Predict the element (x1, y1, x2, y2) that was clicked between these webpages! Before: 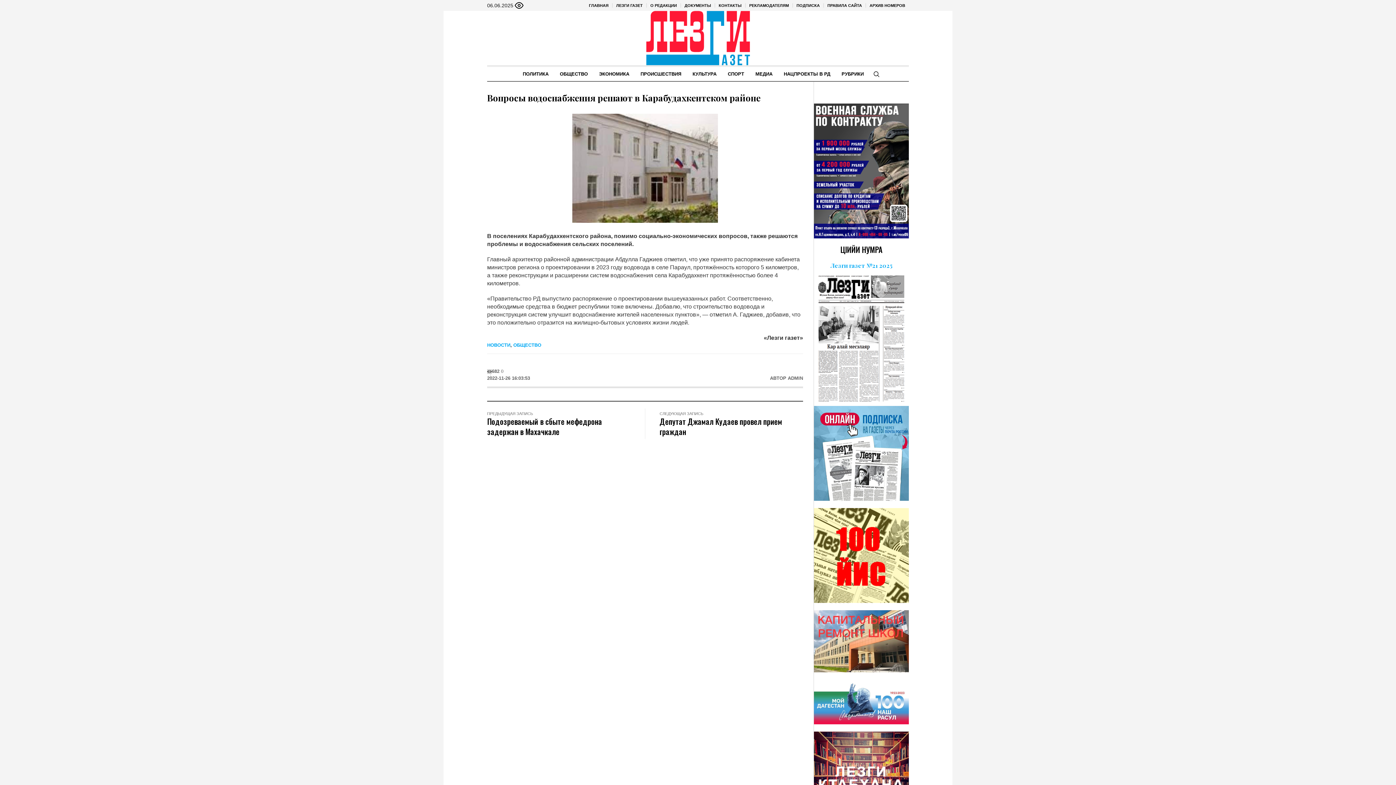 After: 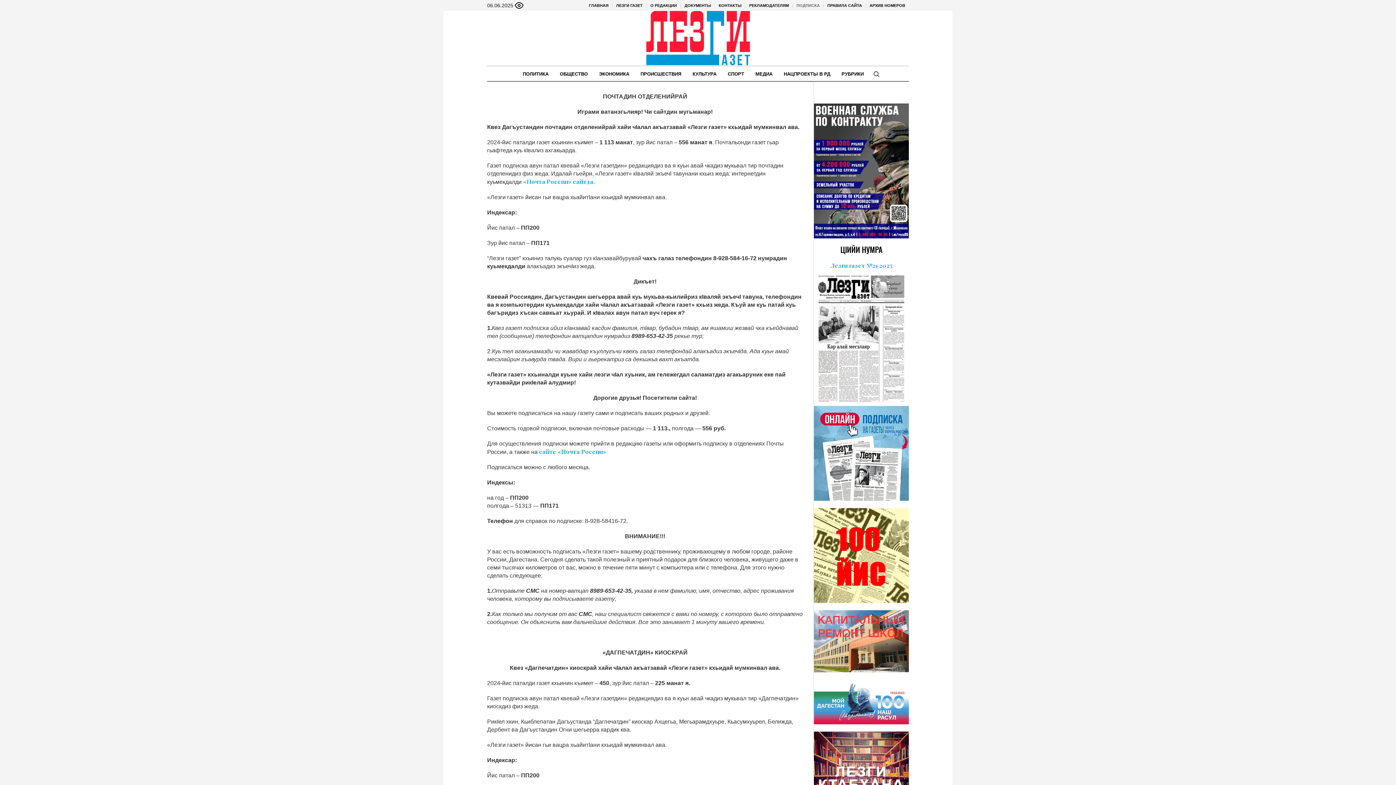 Action: bbox: (793, 0, 823, 10) label: ПОДПИСКА